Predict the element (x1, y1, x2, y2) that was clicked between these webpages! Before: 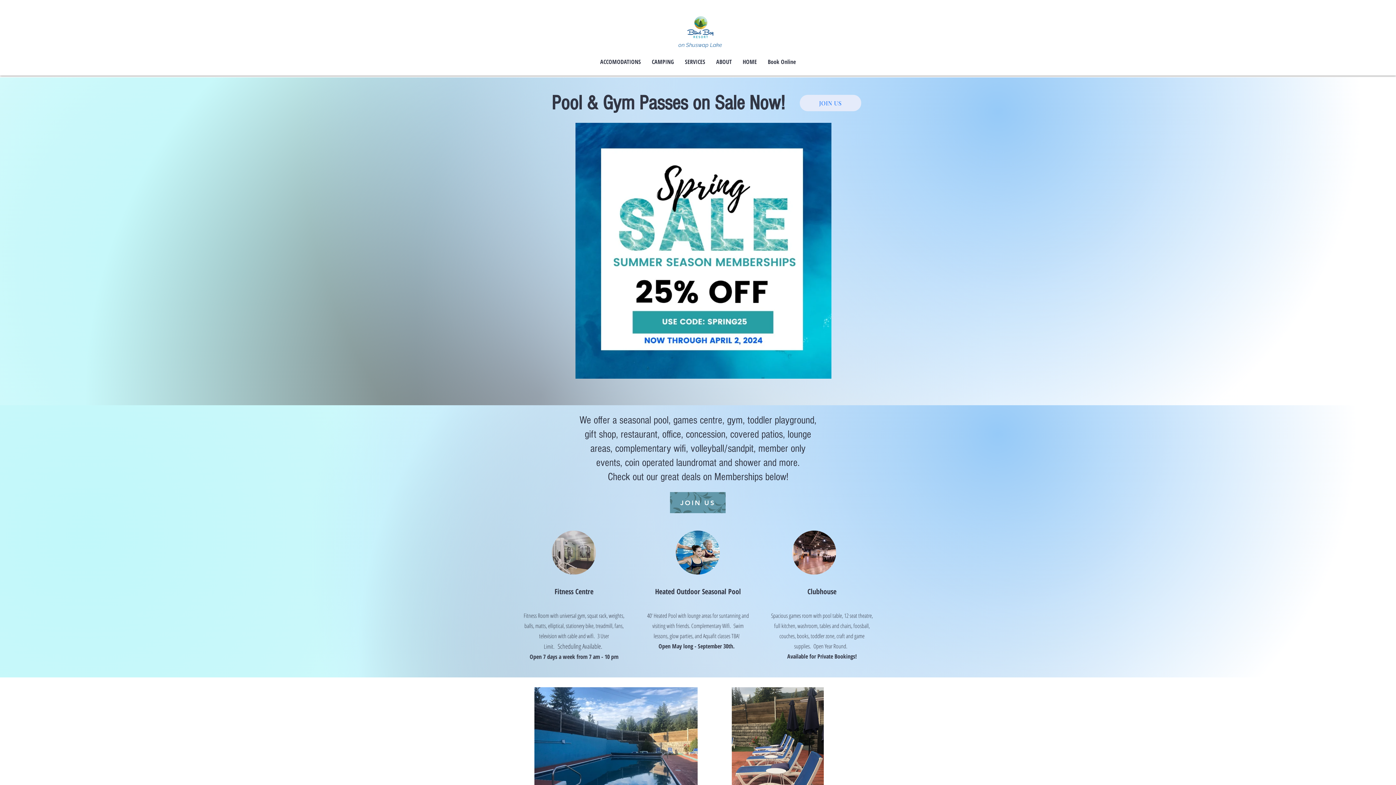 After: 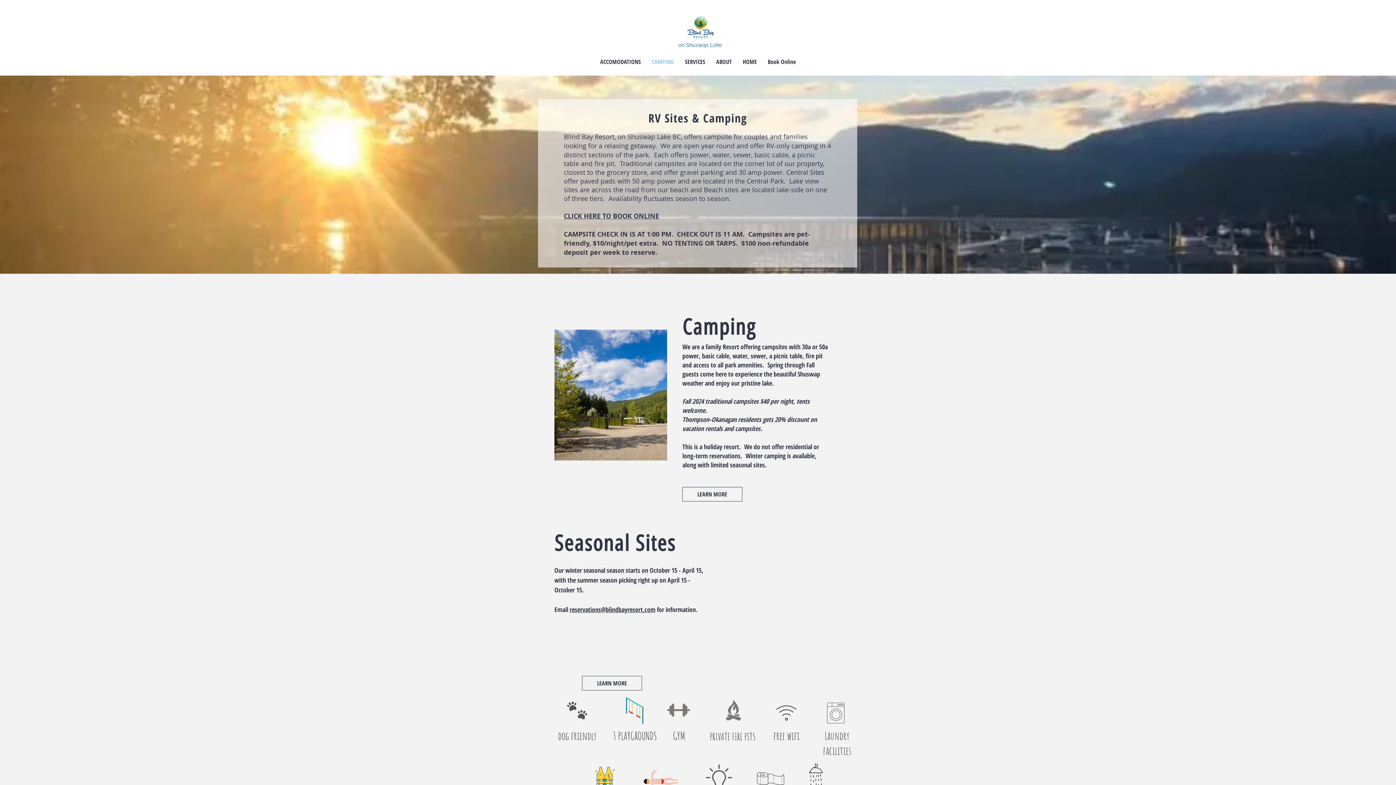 Action: label: CAMPING bbox: (646, 52, 679, 70)